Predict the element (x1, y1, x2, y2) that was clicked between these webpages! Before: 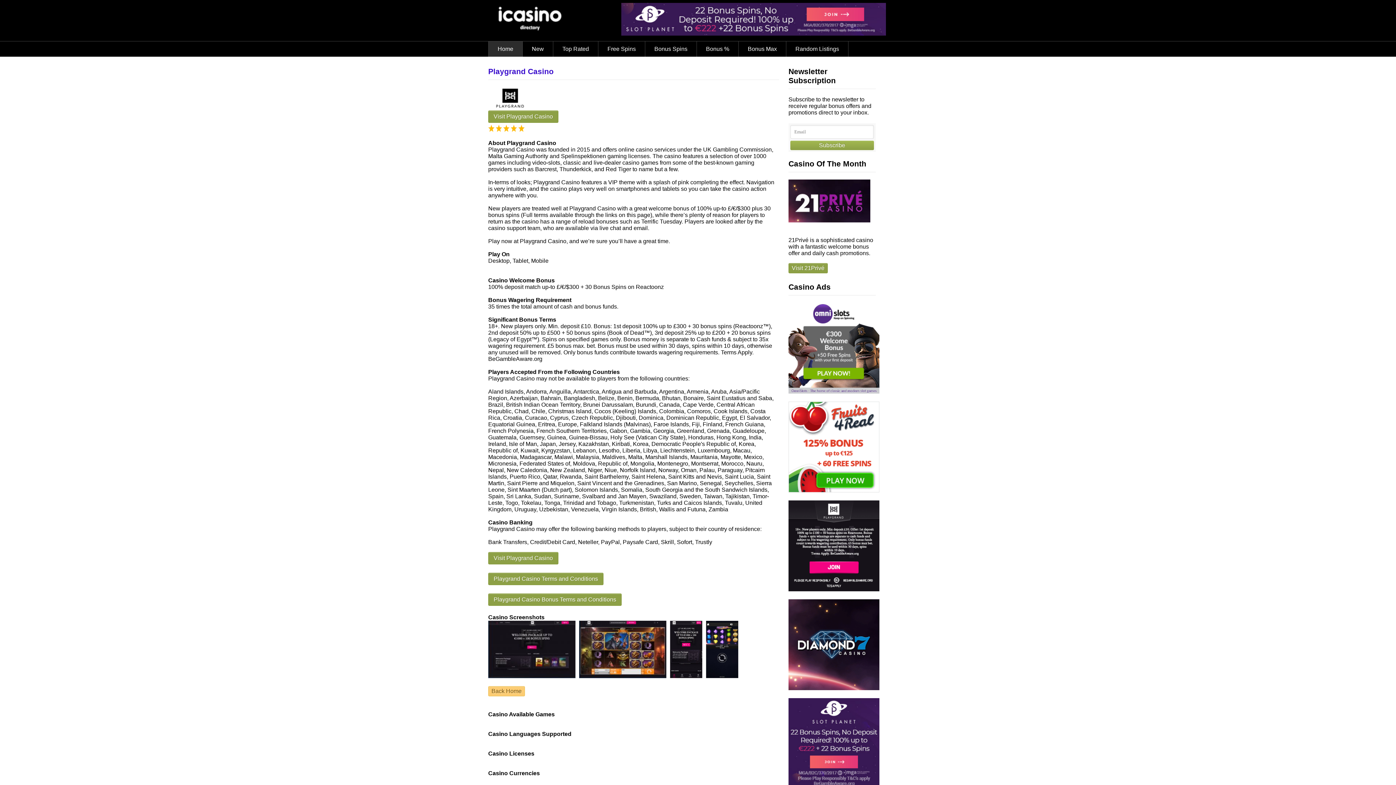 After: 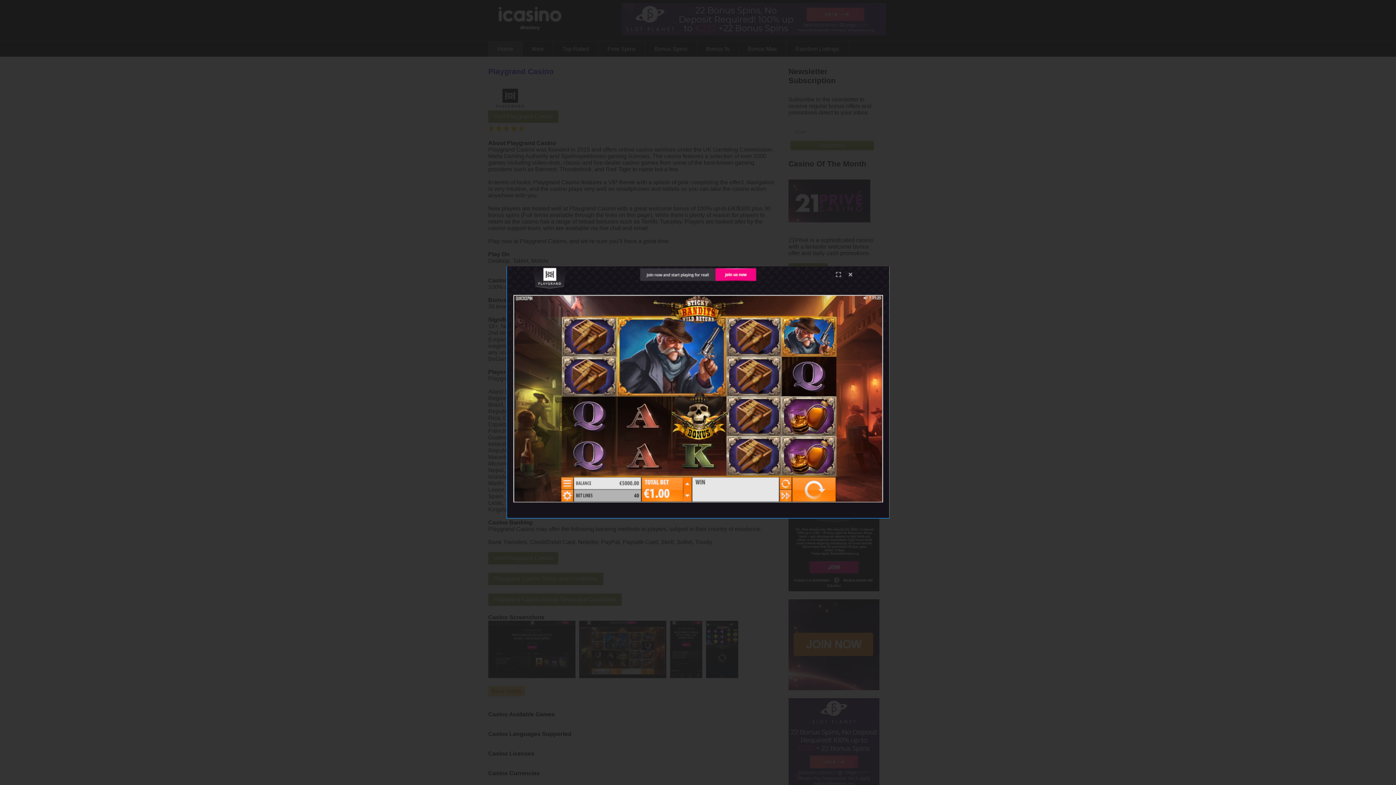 Action: bbox: (579, 673, 670, 679)